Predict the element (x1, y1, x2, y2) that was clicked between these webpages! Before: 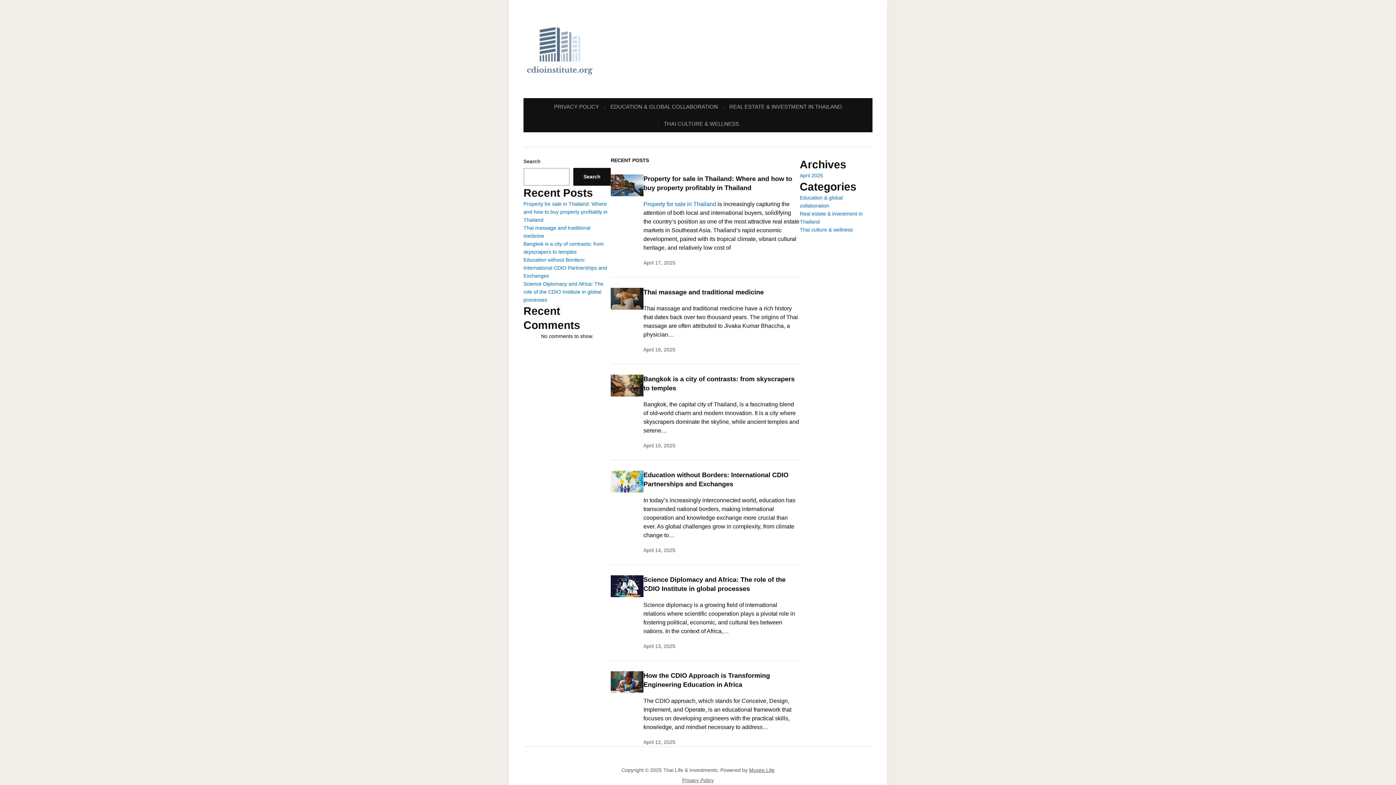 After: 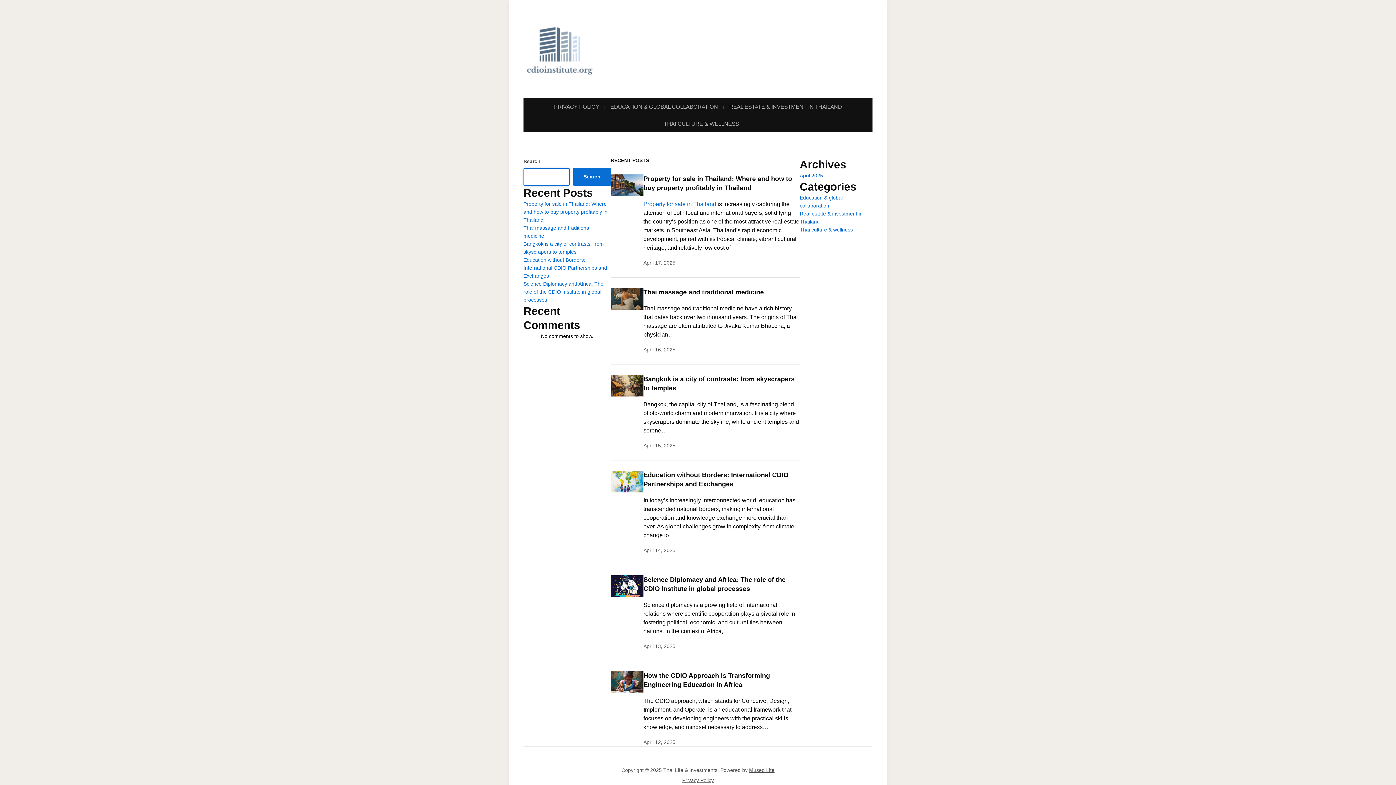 Action: bbox: (573, 168, 610, 185) label: Search